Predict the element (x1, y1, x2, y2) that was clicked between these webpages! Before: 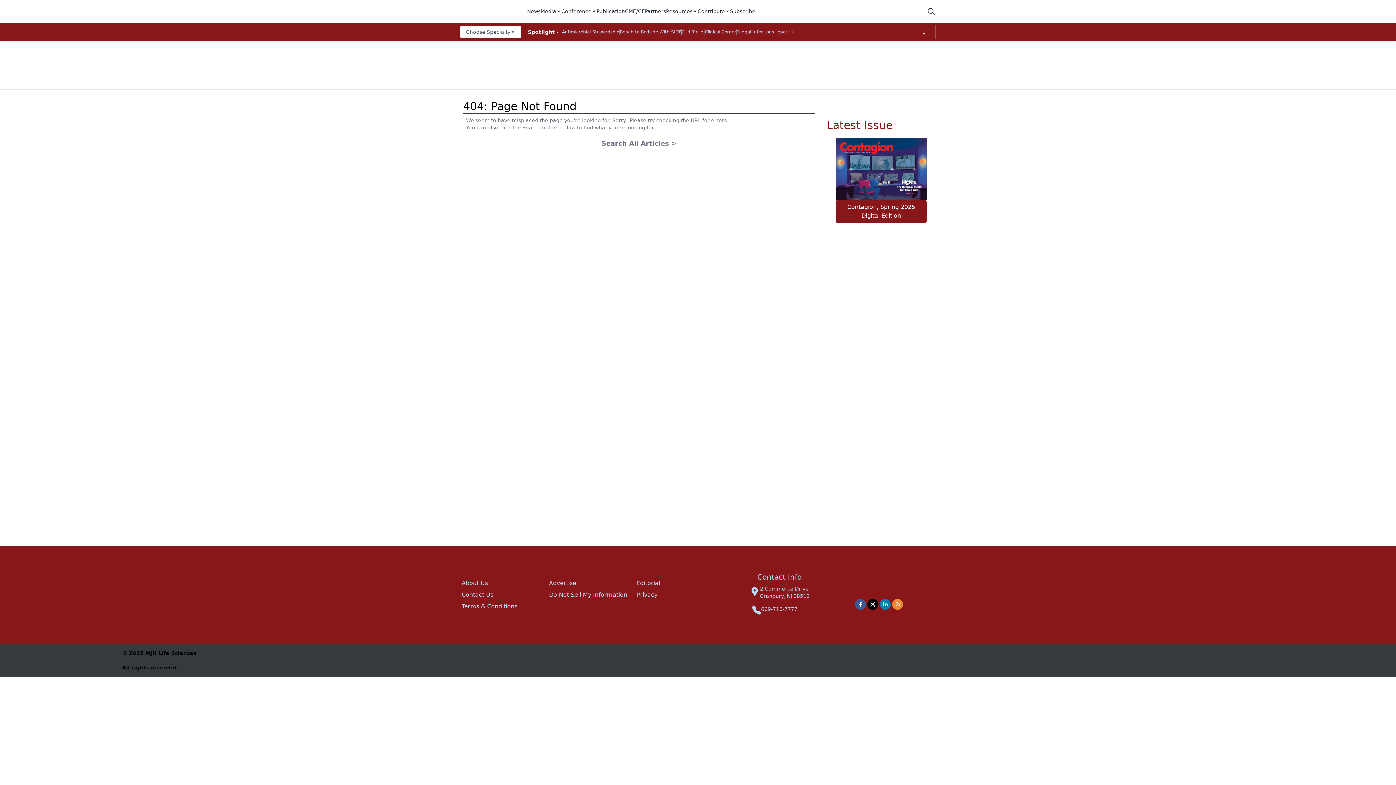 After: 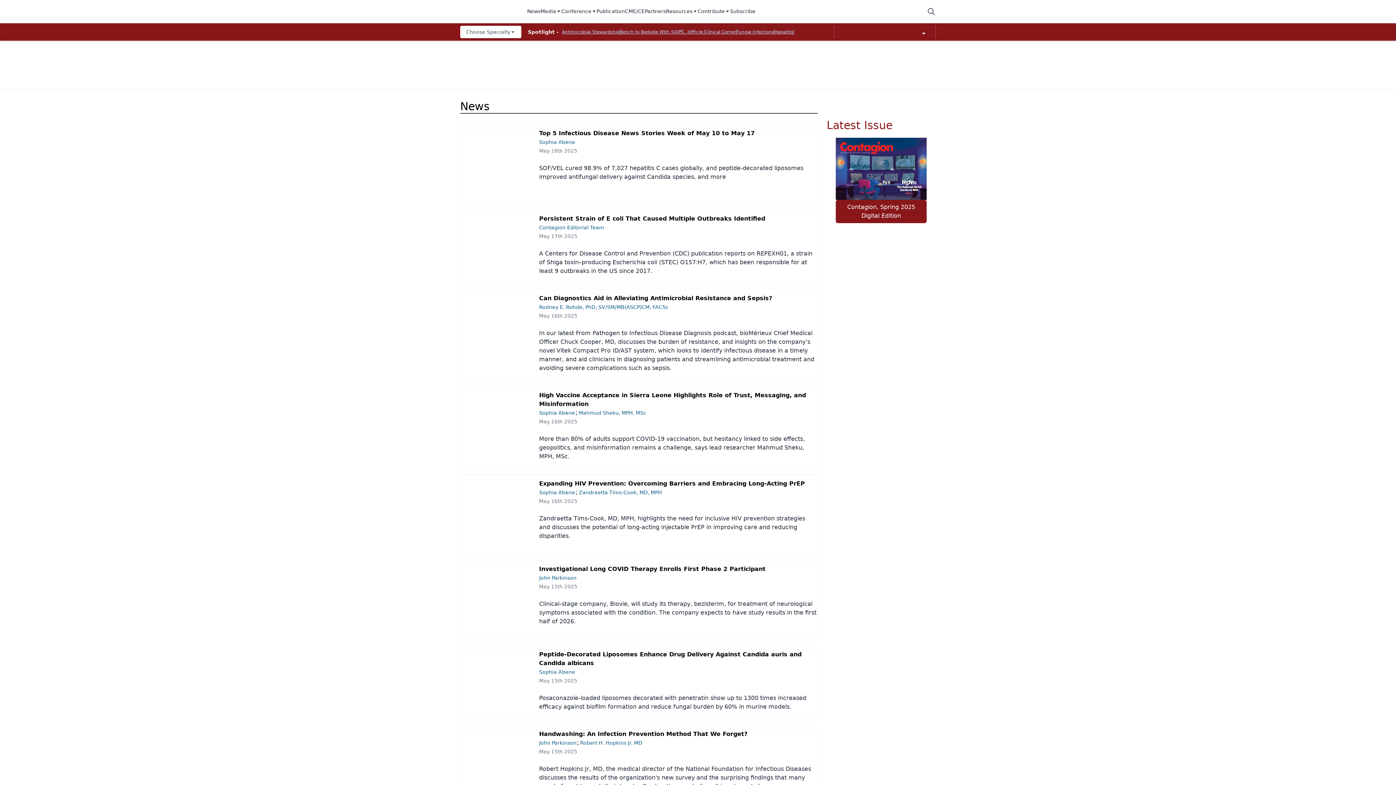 Action: bbox: (527, 7, 540, 15) label: News